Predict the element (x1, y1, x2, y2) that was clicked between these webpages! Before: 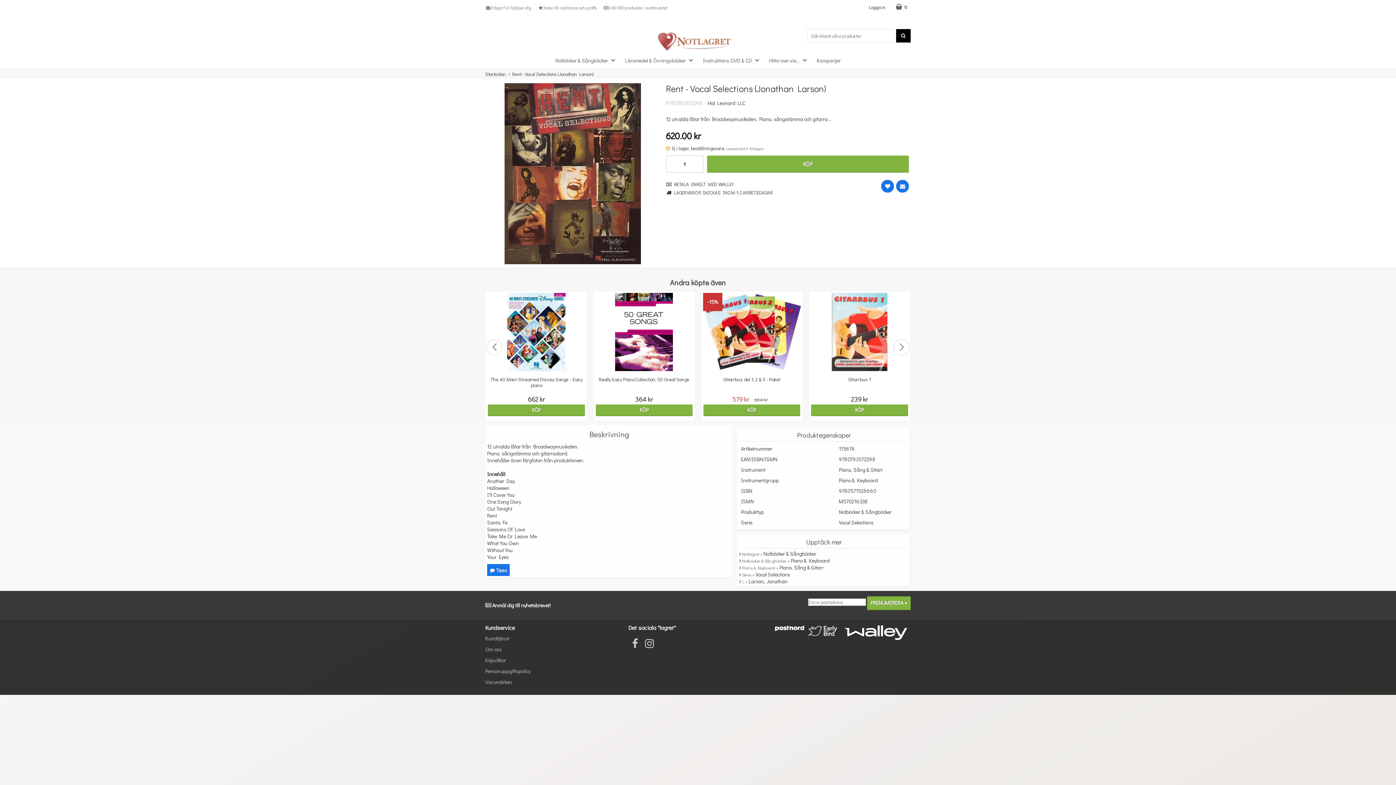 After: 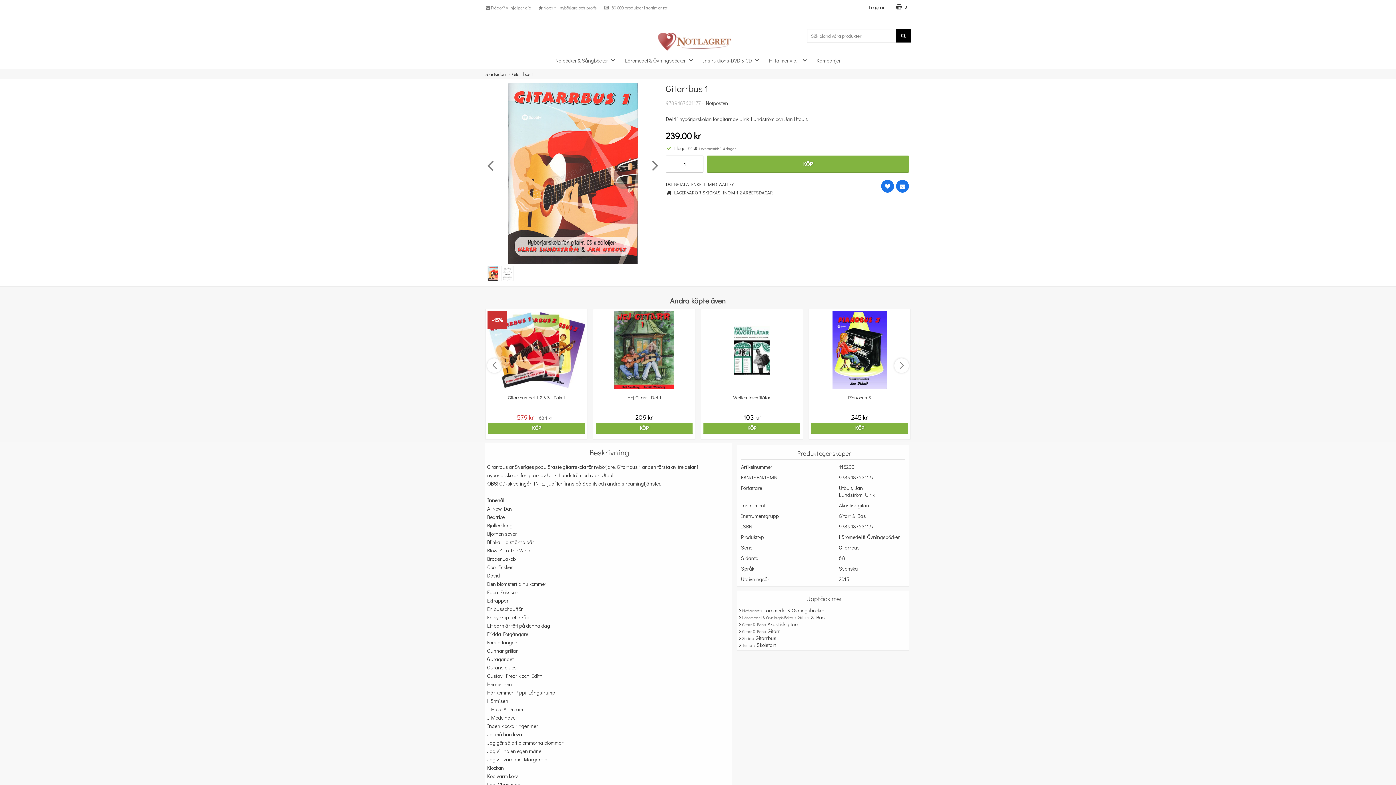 Action: label: Gitarrbus 1 bbox: (809, 291, 910, 403)